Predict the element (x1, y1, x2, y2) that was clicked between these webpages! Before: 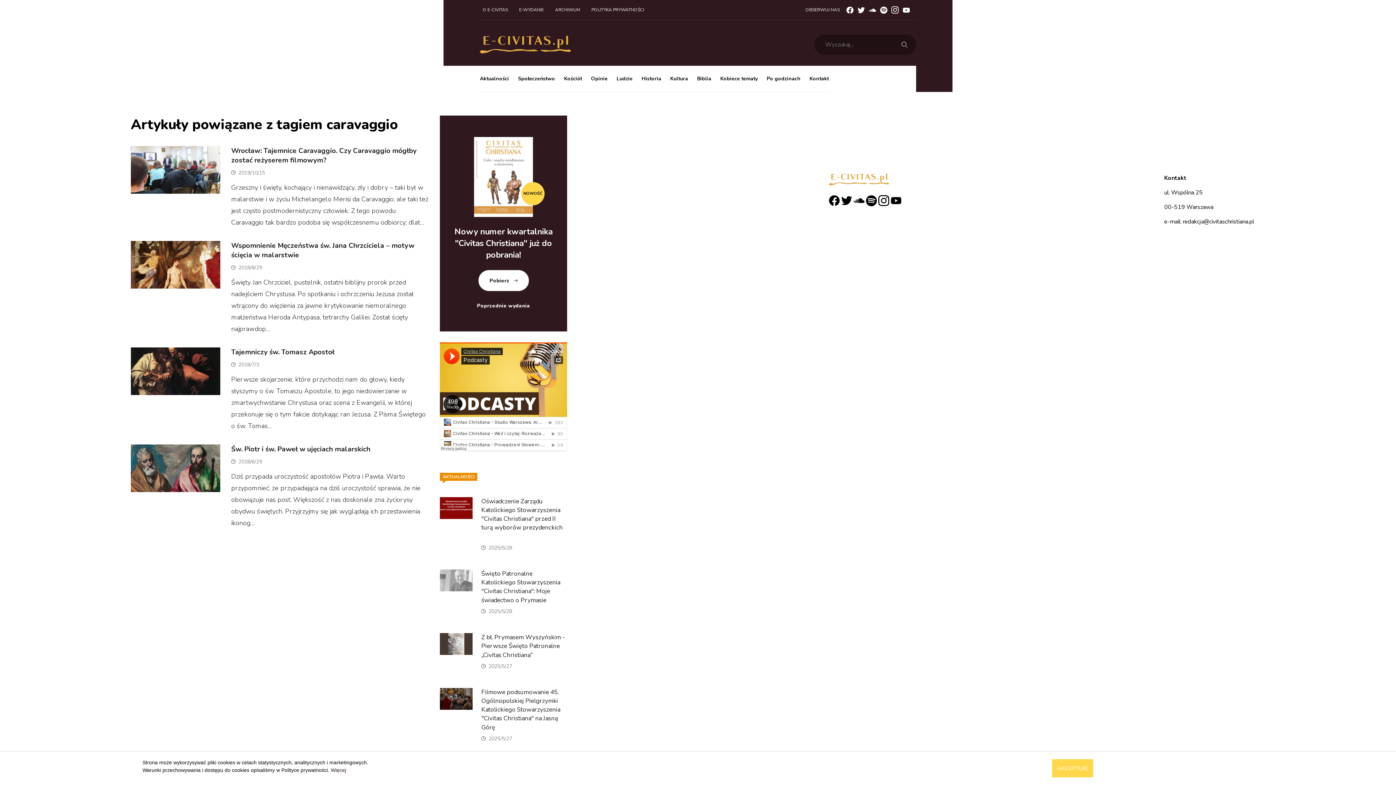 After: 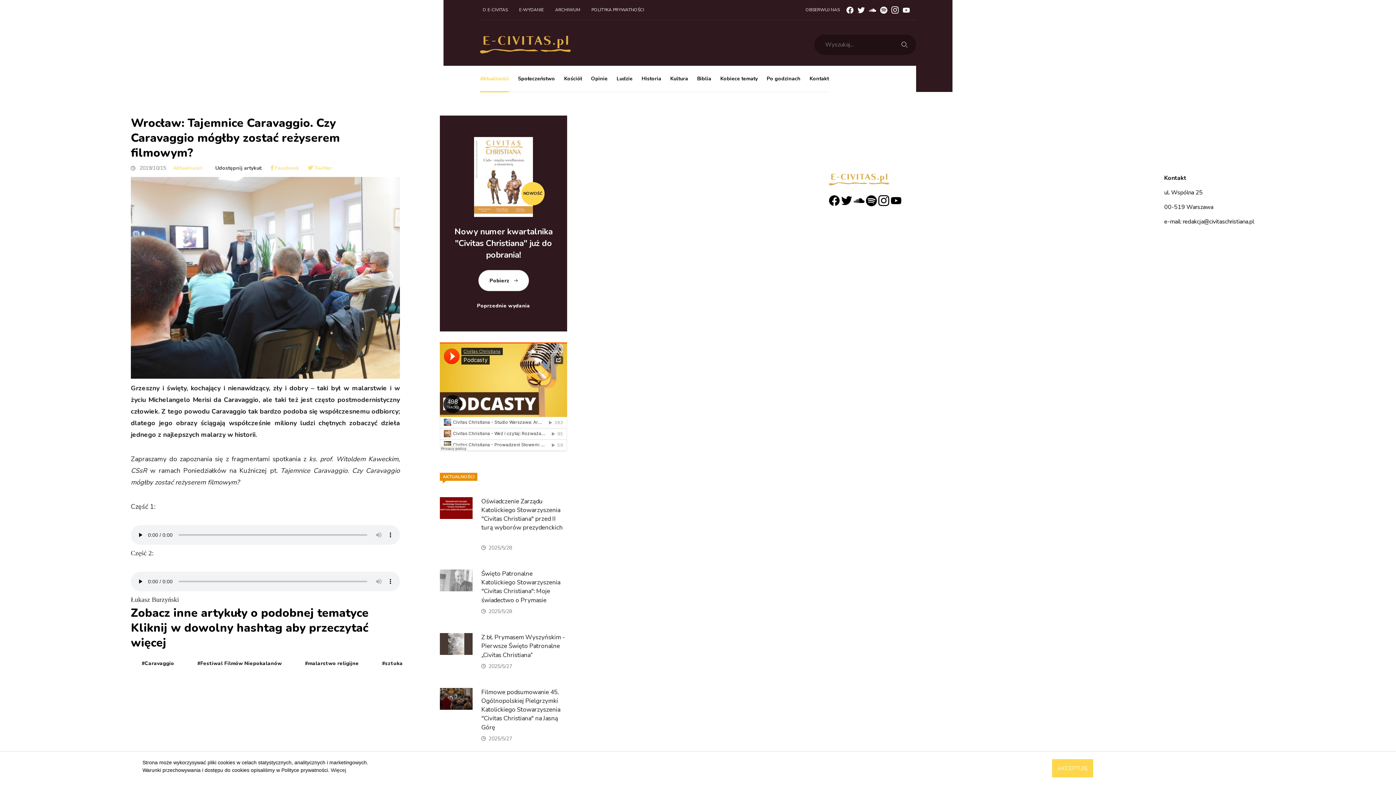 Action: bbox: (231, 147, 416, 164) label: Wrocław: Tajemnice Caravaggio. Czy Caravaggio mógłby zostać reżyserem filmowym?